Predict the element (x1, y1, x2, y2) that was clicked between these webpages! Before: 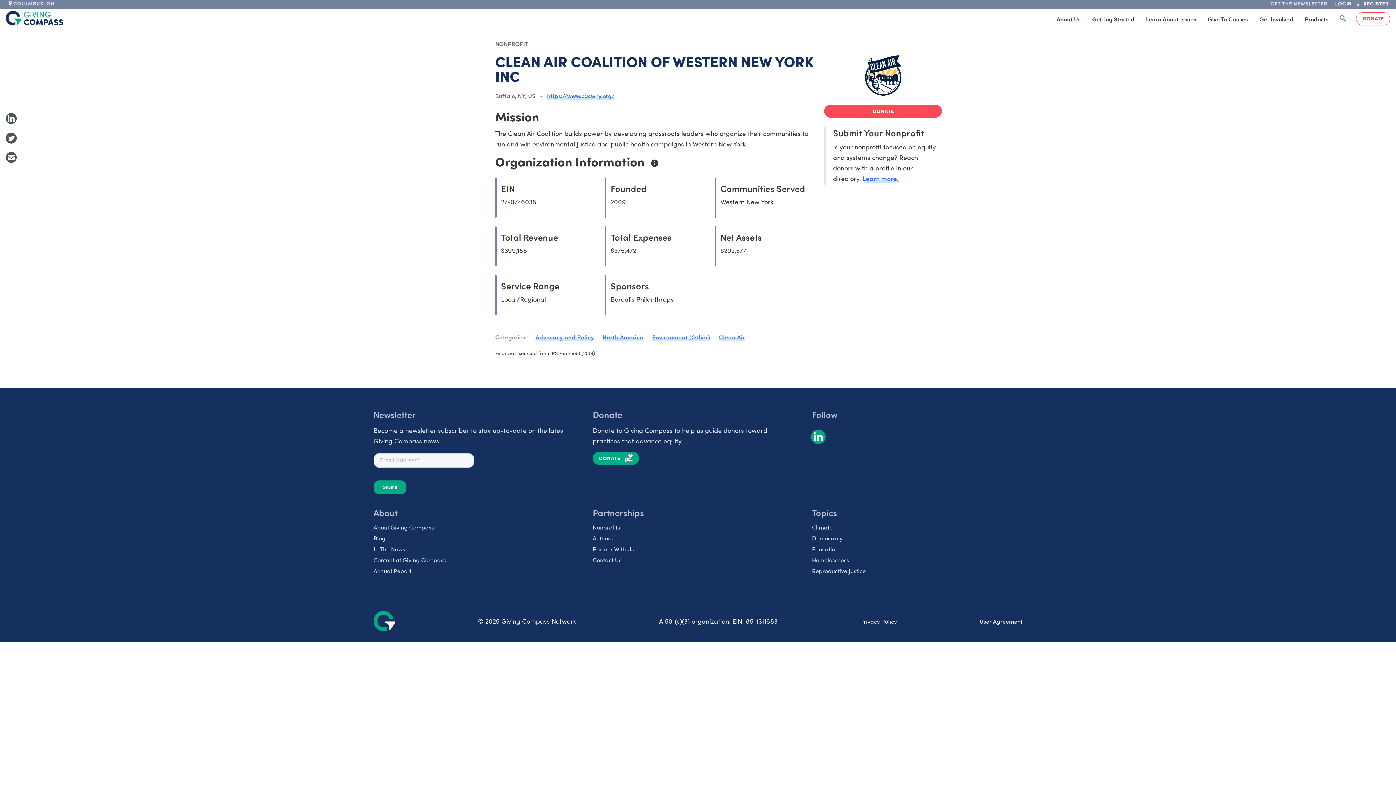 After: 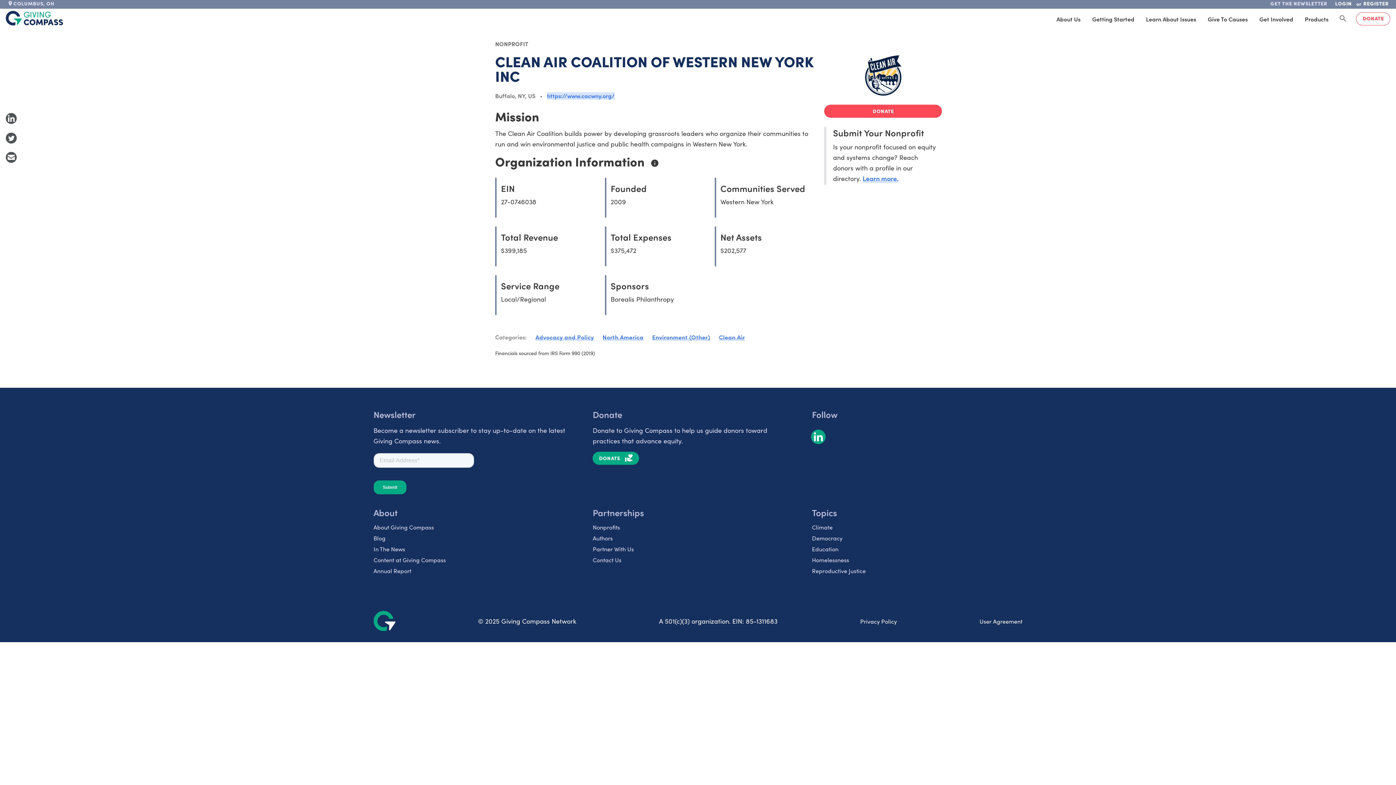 Action: bbox: (547, 91, 614, 99) label: https://www.cacwny.org/